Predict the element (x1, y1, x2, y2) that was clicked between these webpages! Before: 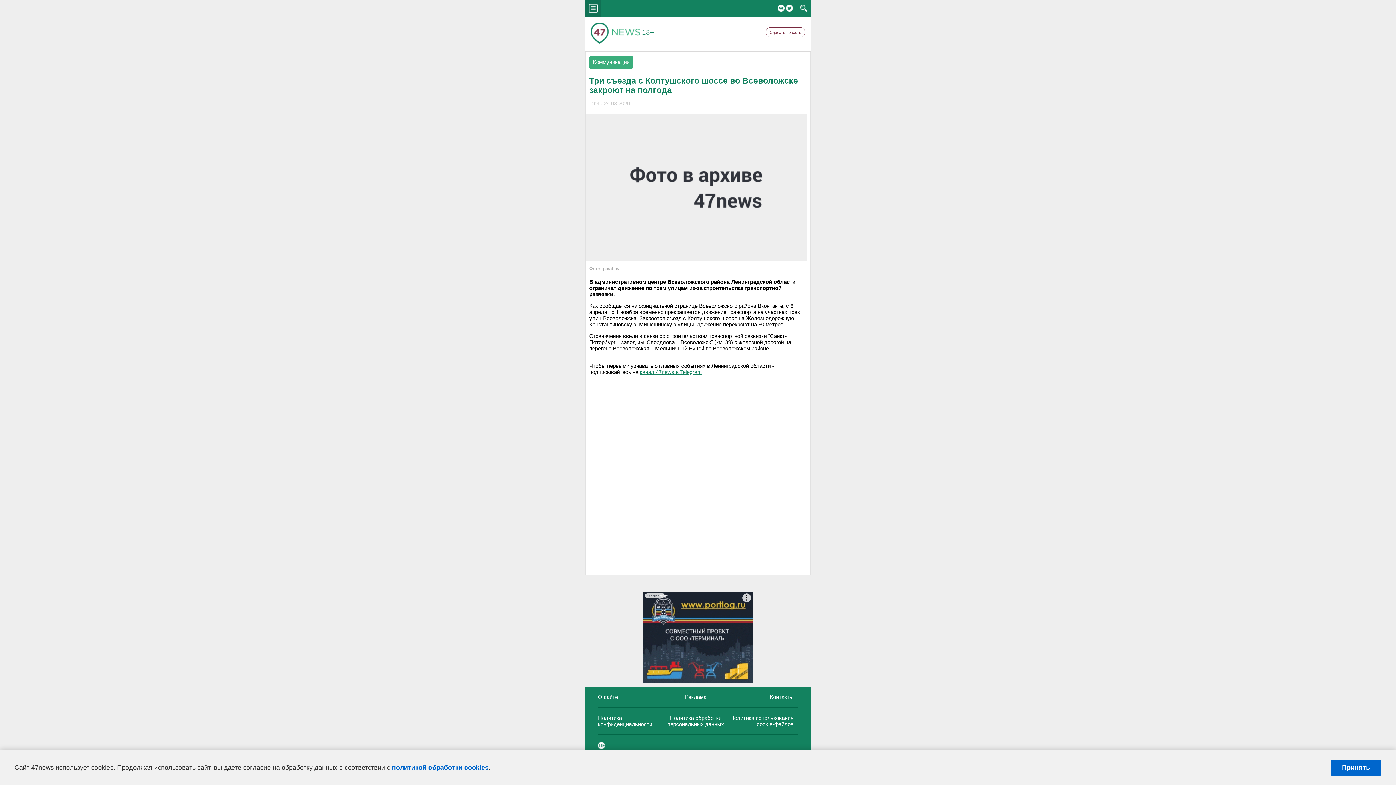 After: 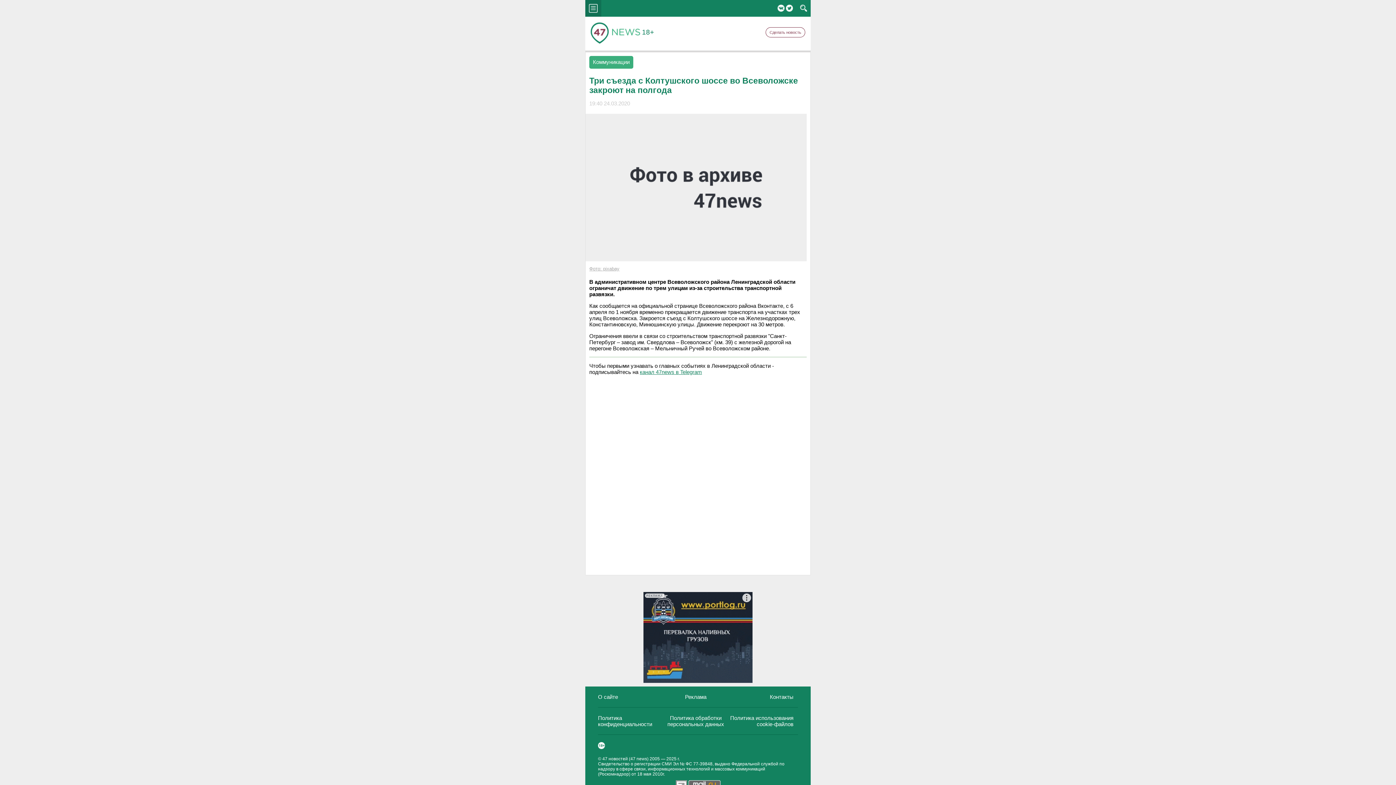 Action: label: Принять bbox: (1330, 760, 1381, 776)